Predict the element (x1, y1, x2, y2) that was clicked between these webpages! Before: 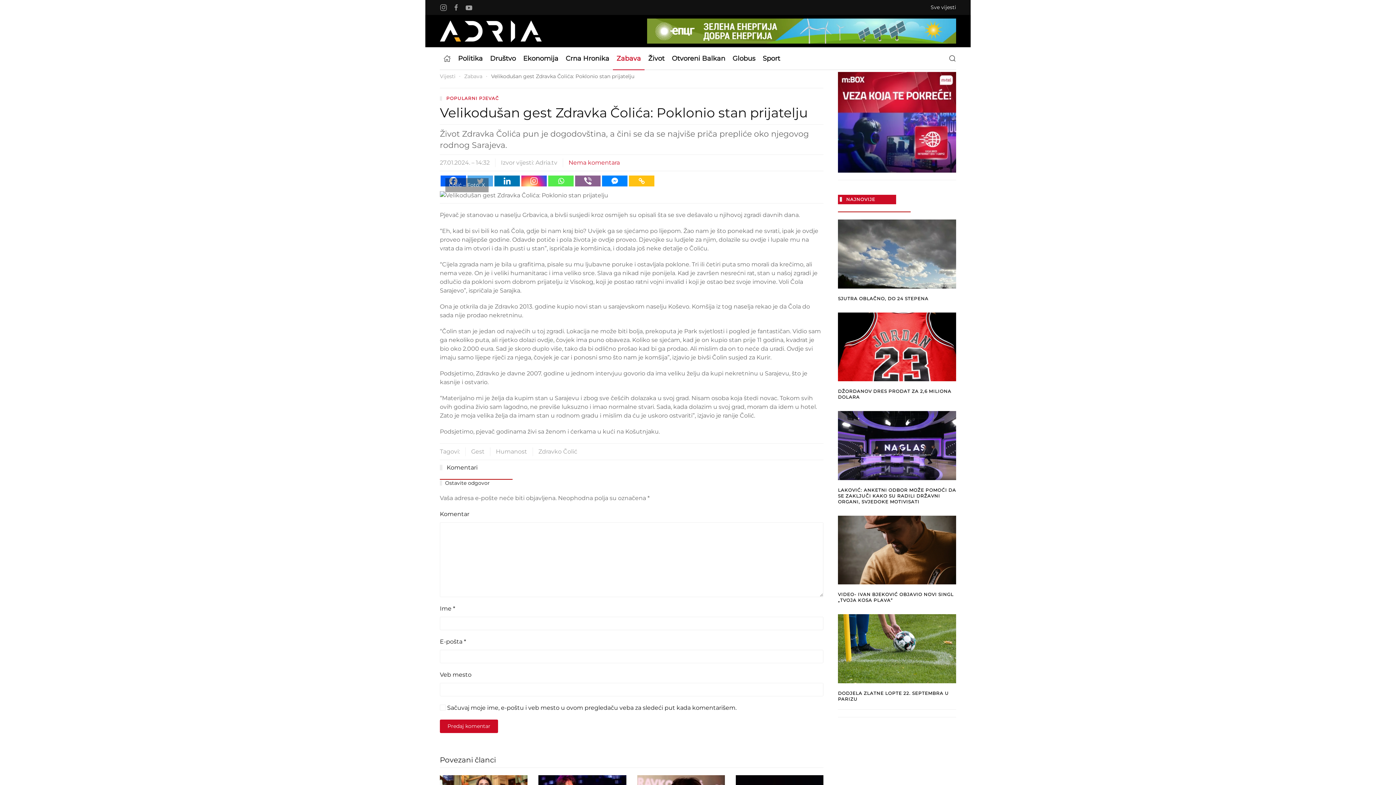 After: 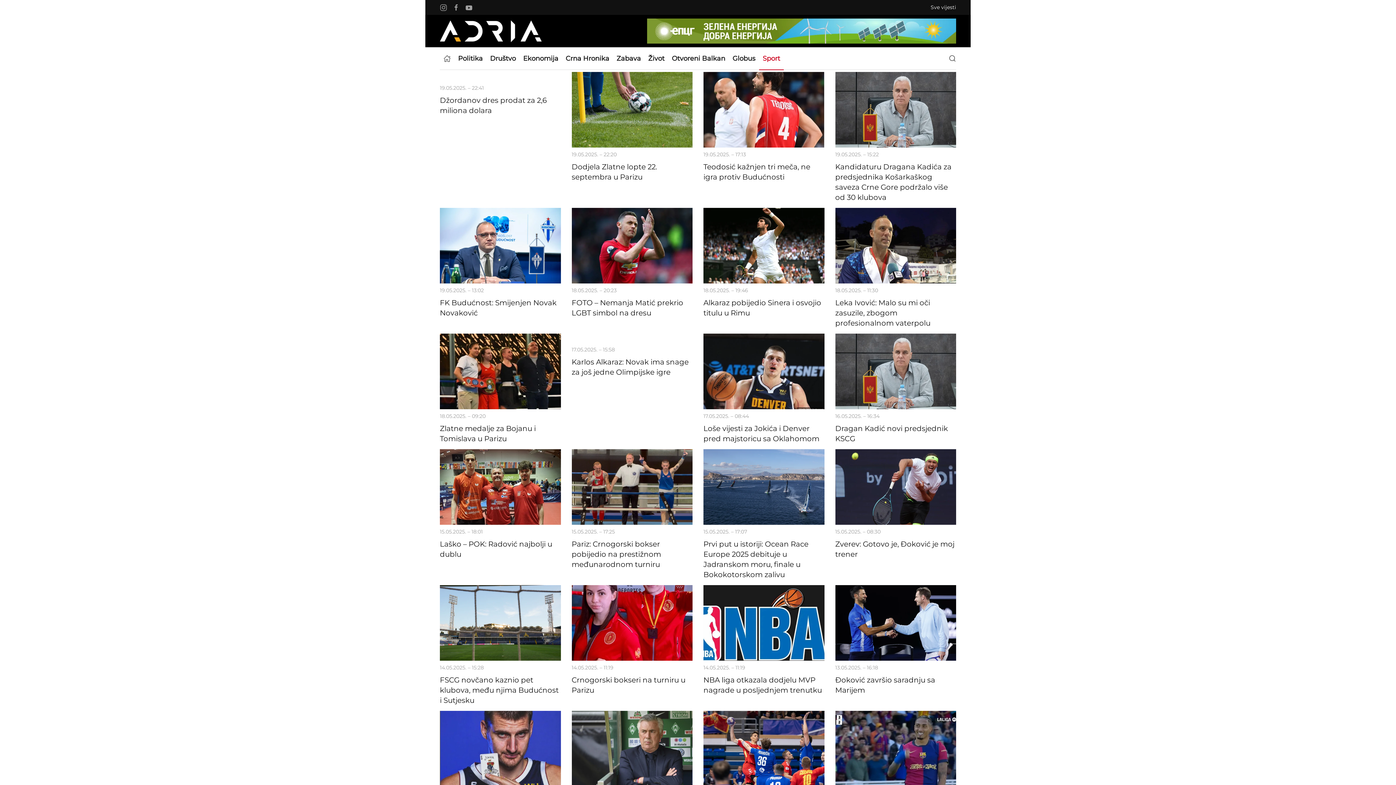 Action: label: Sport bbox: (759, 47, 784, 69)